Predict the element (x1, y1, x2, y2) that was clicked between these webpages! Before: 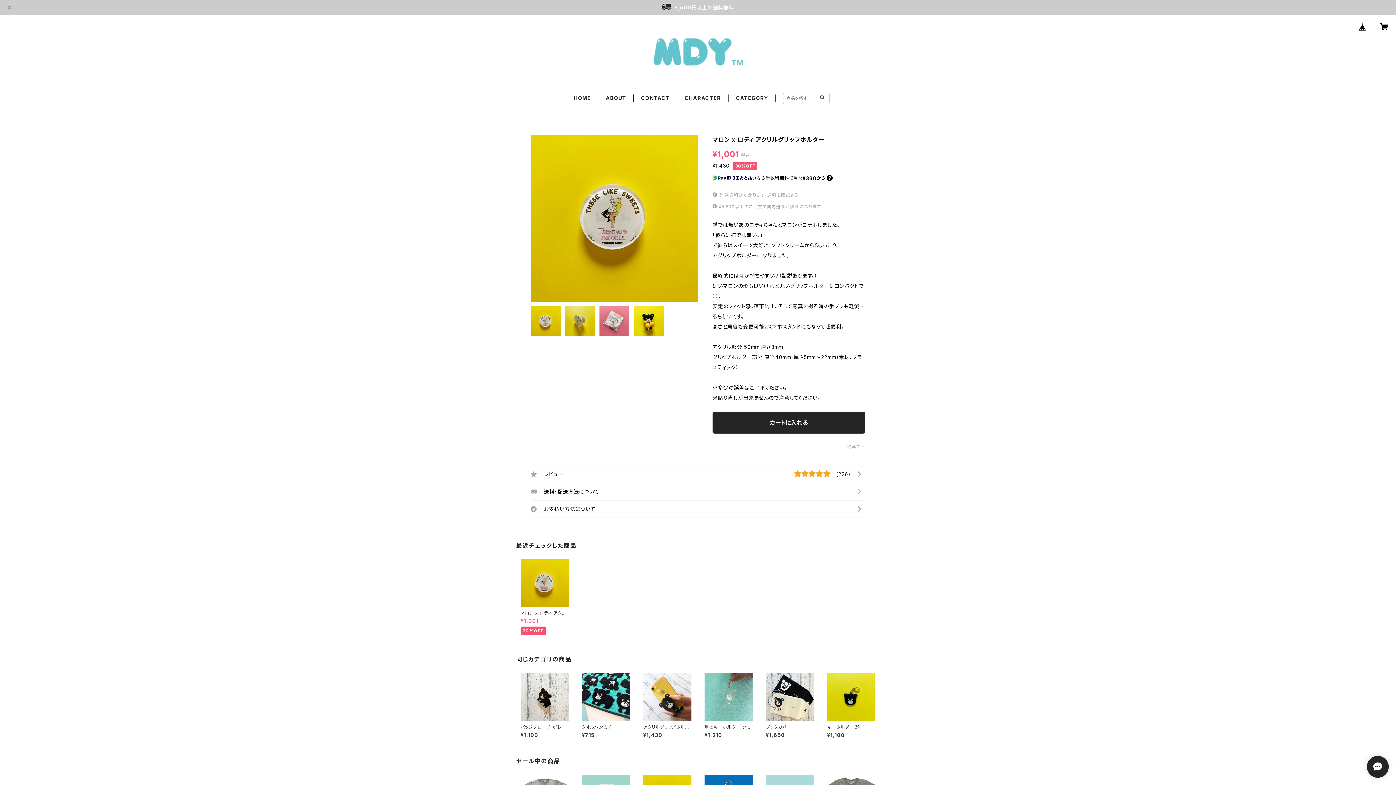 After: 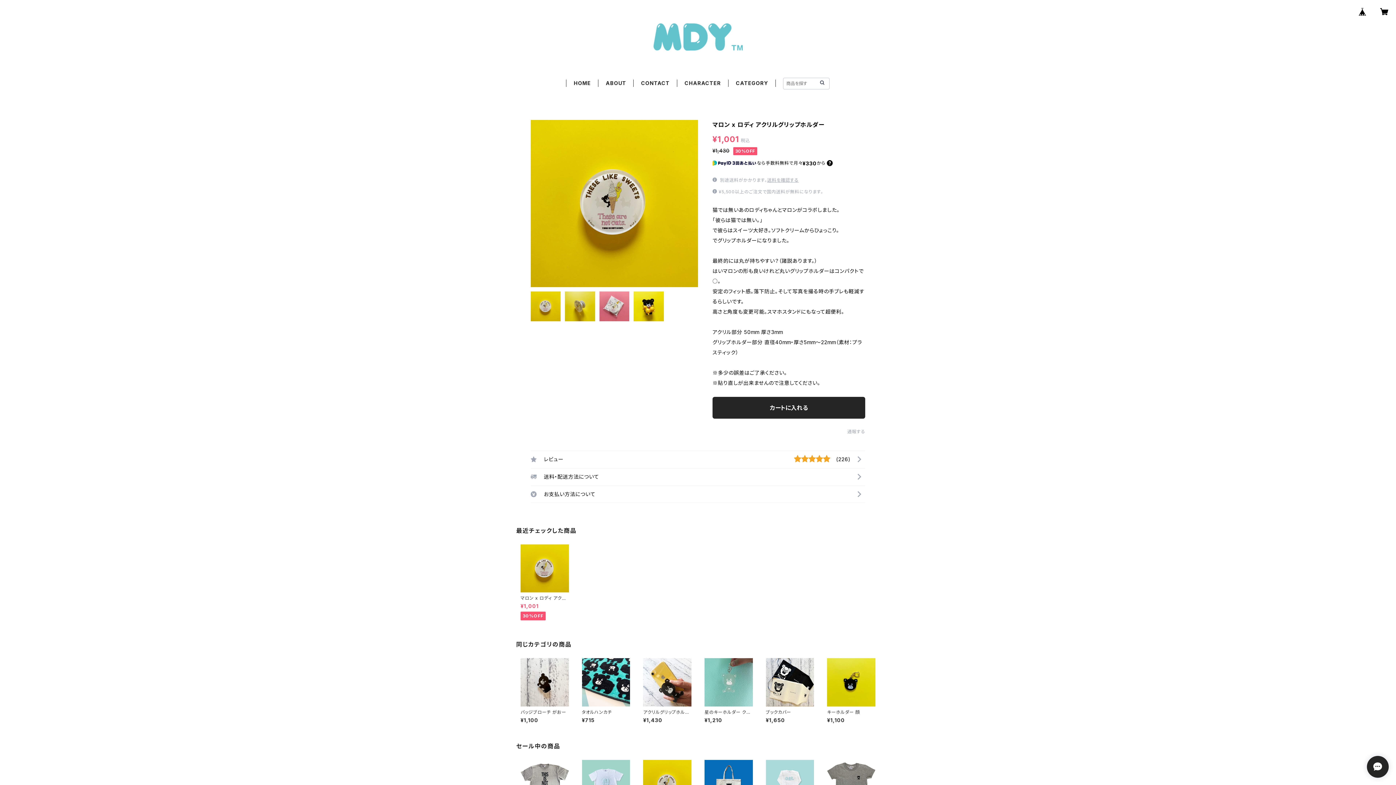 Action: bbox: (5, 2, 13, 12)